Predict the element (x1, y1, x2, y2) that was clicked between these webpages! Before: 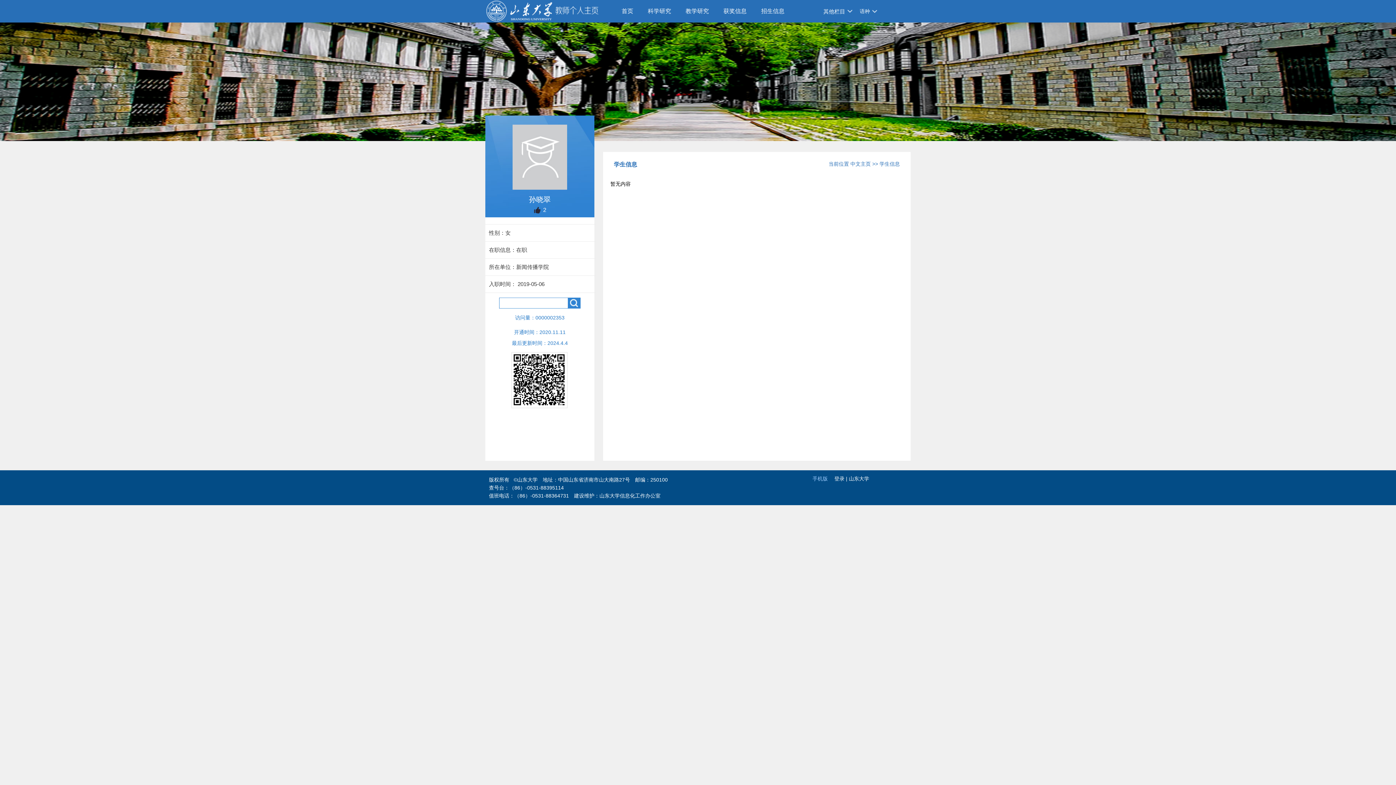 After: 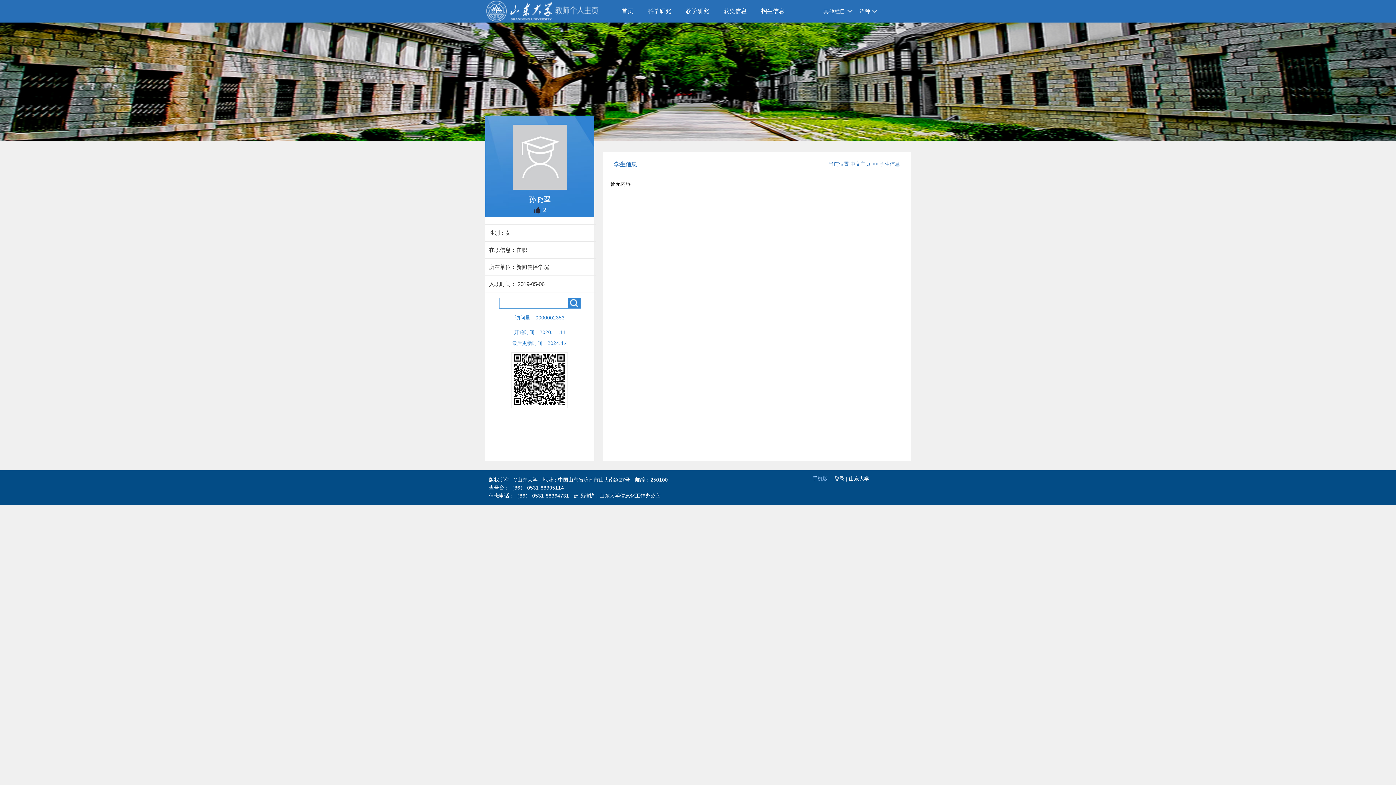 Action: bbox: (485, 18, 600, 24)